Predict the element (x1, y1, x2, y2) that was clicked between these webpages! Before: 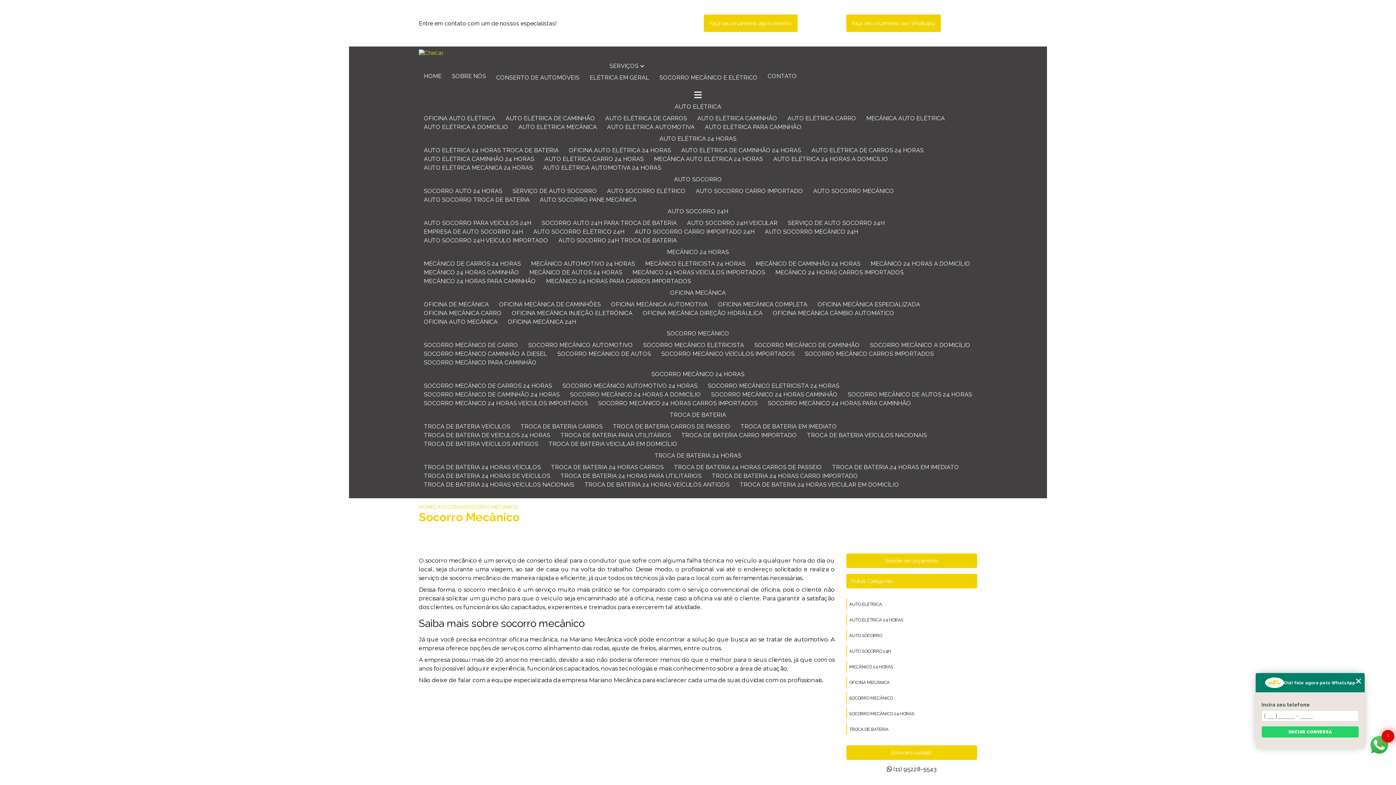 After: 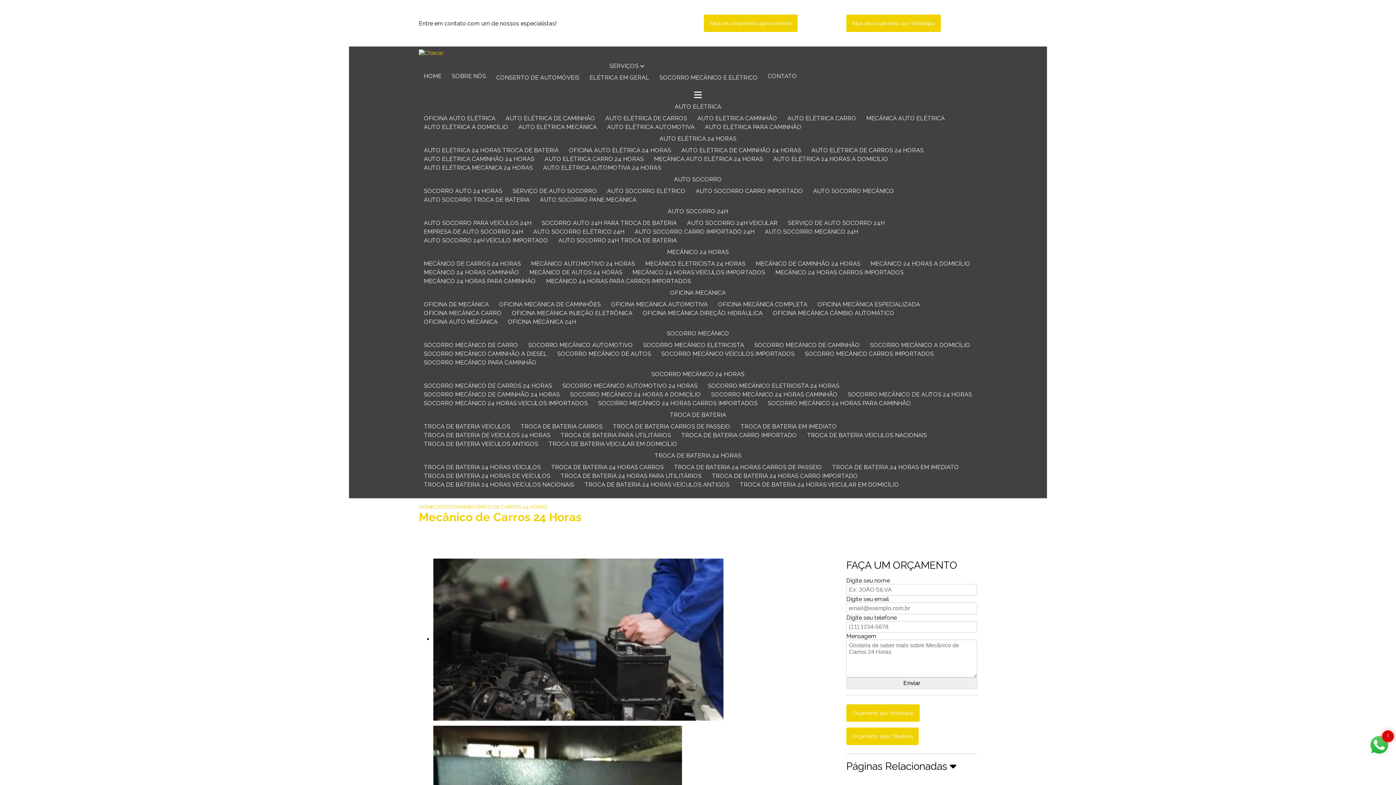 Action: label: MECÂNICO DE CARROS 24 HORAS bbox: (418, 260, 526, 268)